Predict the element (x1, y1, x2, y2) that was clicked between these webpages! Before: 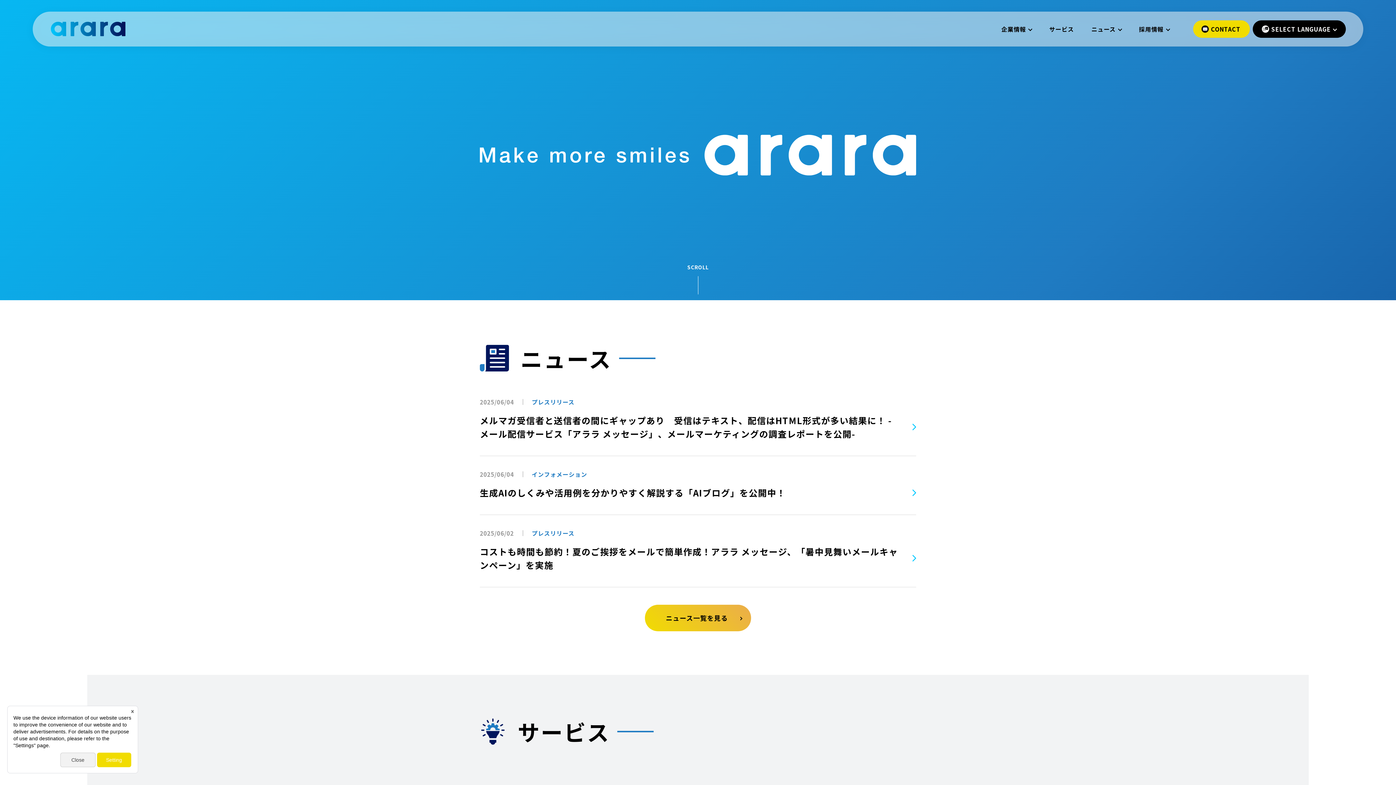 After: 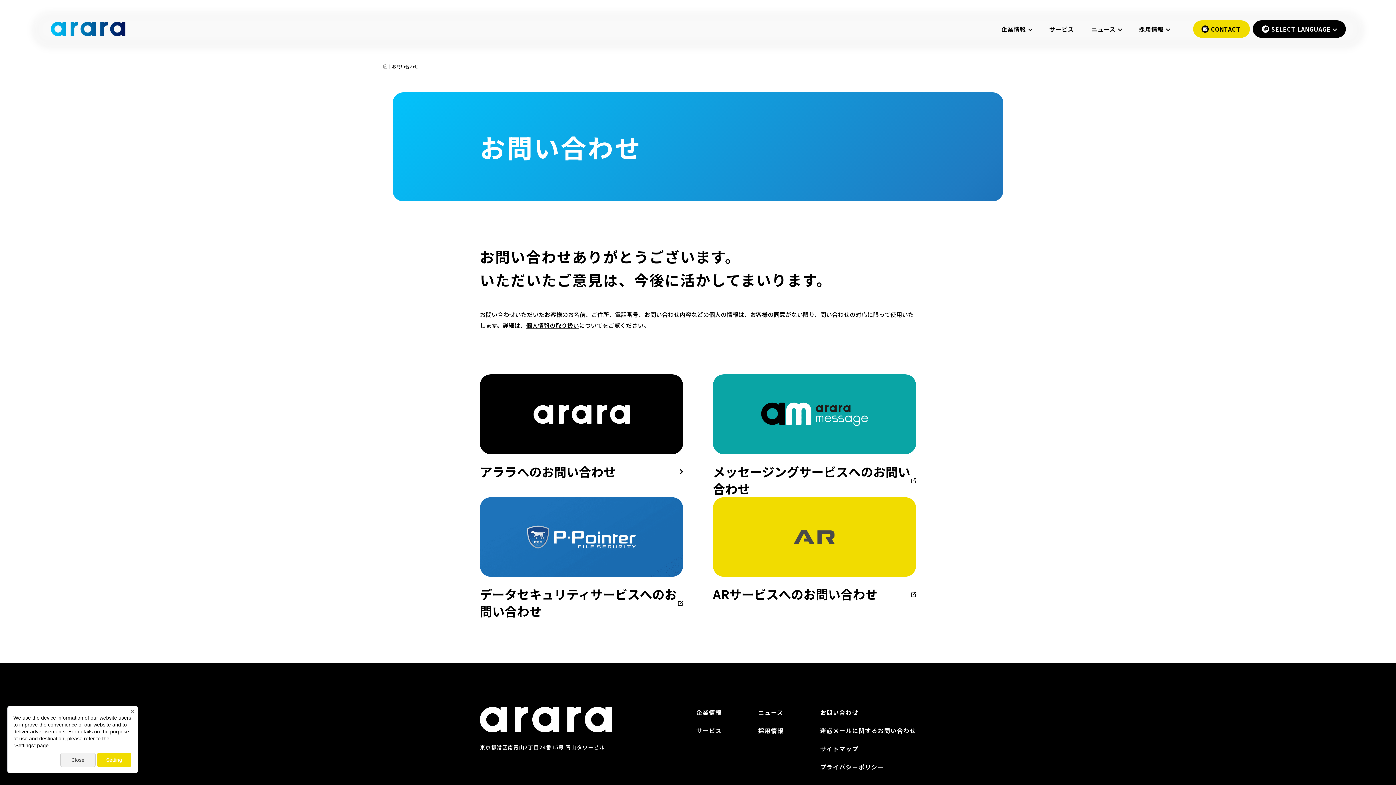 Action: bbox: (1193, 20, 1250, 37) label: CONTACT